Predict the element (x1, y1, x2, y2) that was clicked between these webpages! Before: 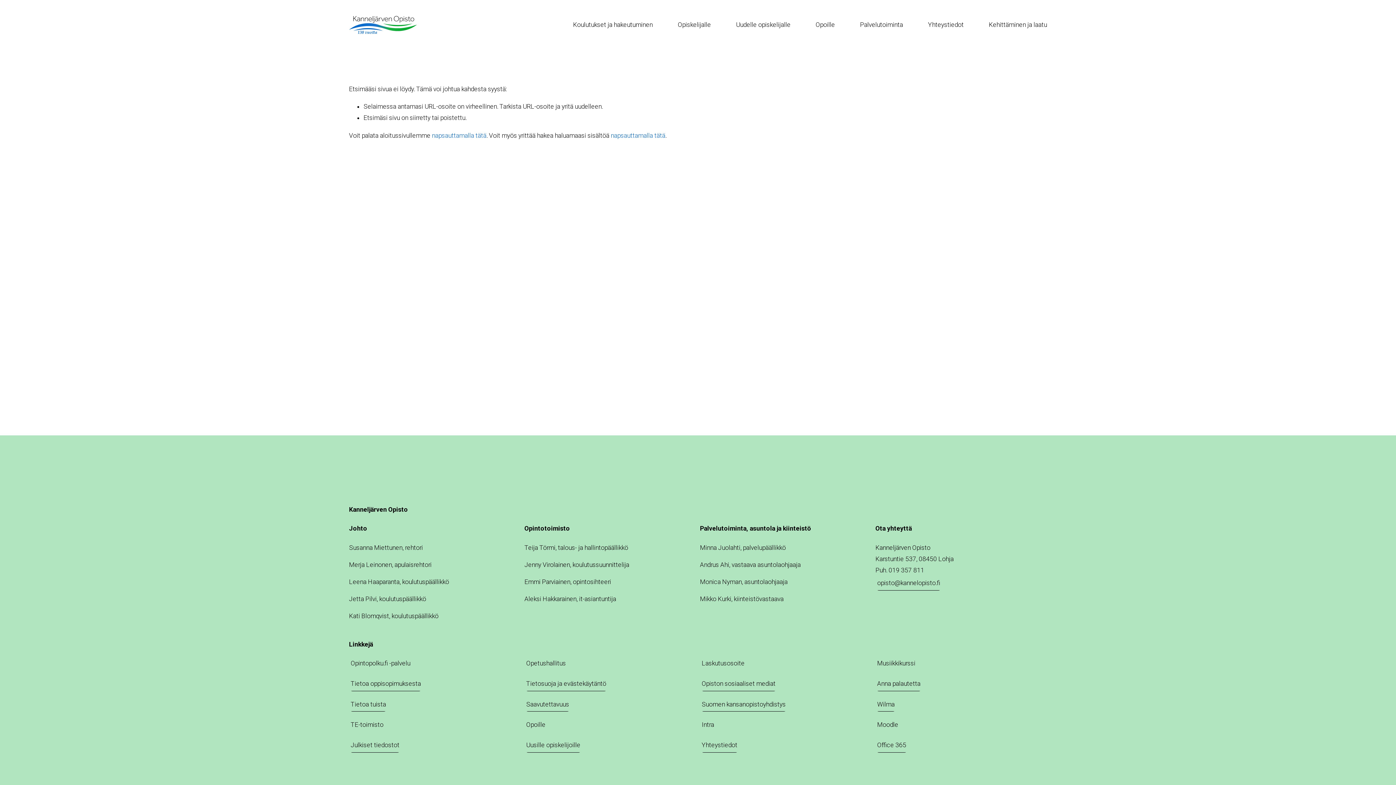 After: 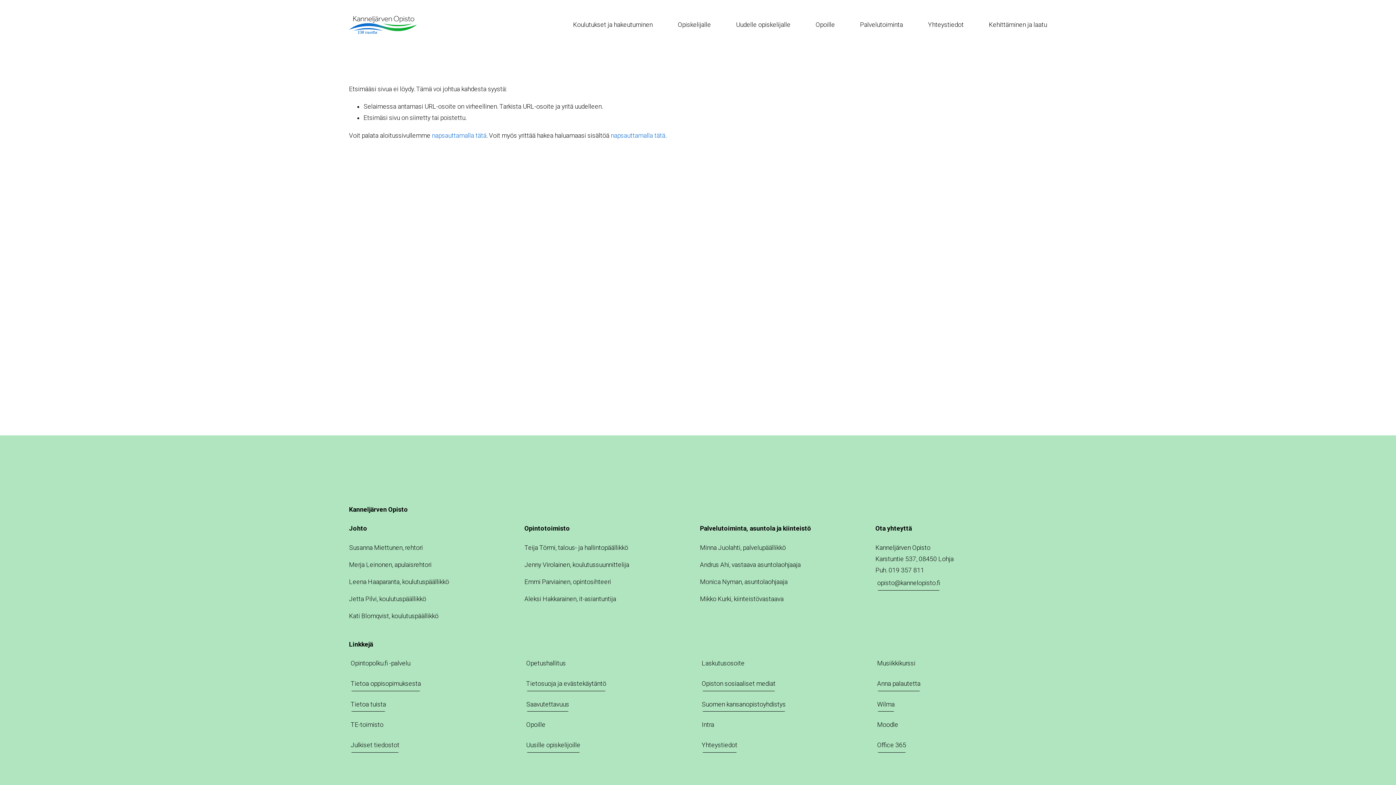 Action: label: Tietosuoja ja evästekäytäntö bbox: (524, 676, 608, 691)